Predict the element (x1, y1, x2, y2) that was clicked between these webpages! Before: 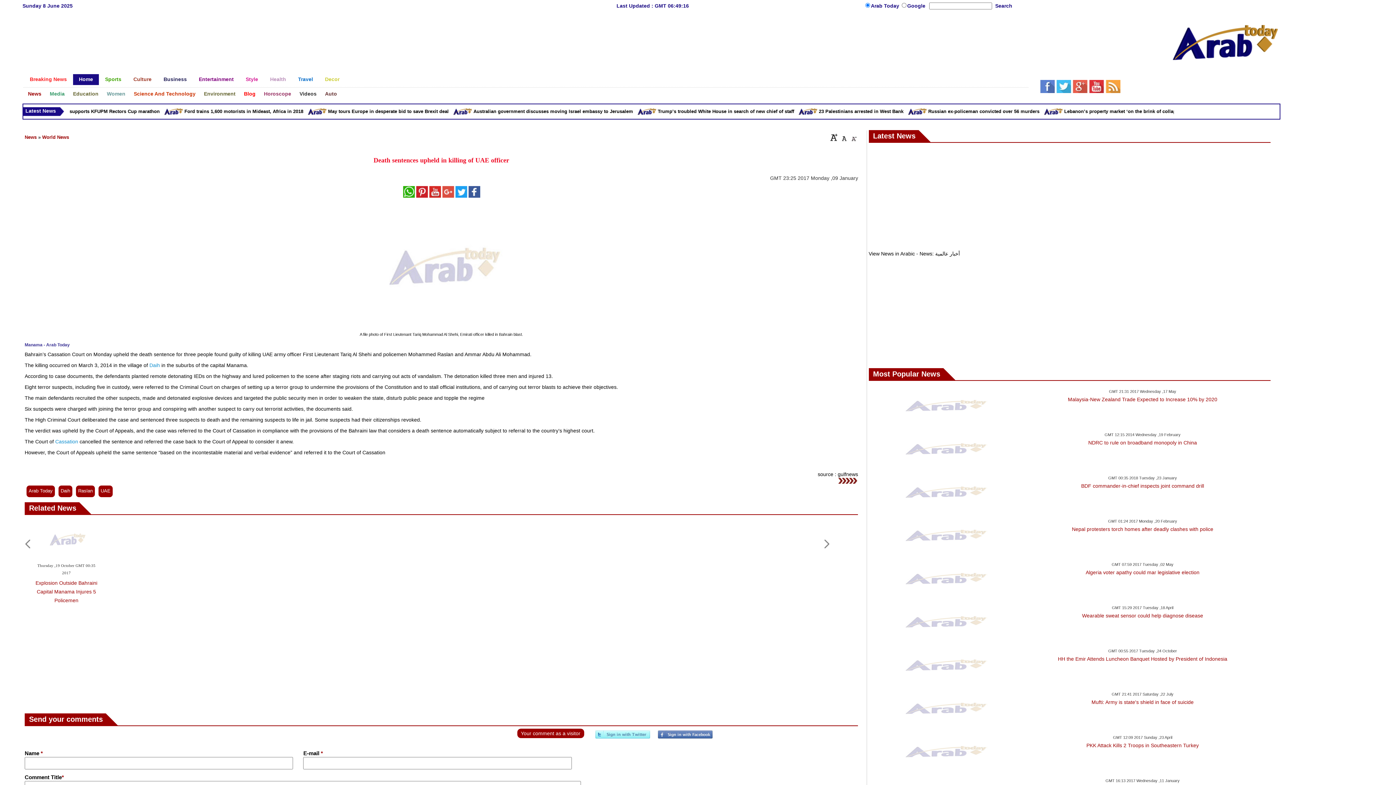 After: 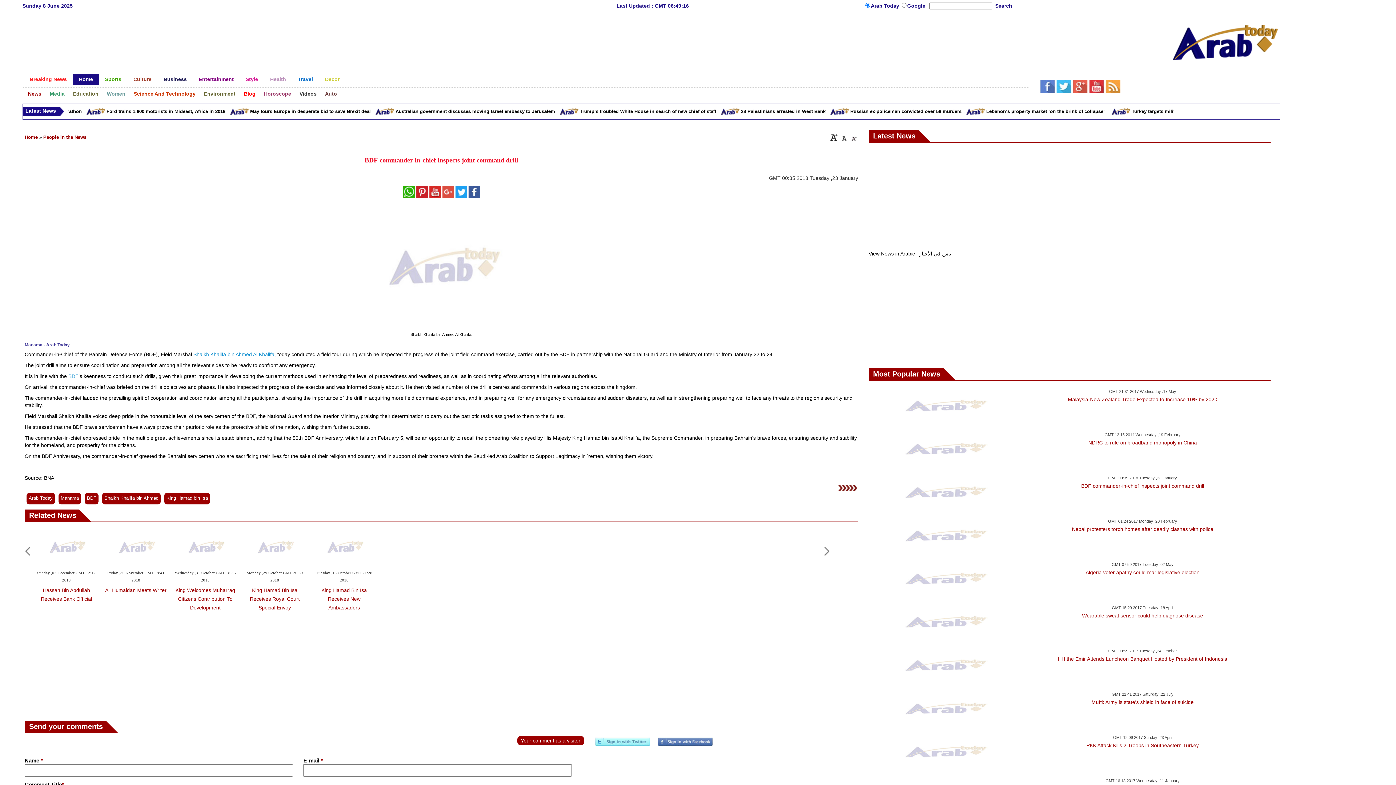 Action: bbox: (869, 506, 1018, 512)